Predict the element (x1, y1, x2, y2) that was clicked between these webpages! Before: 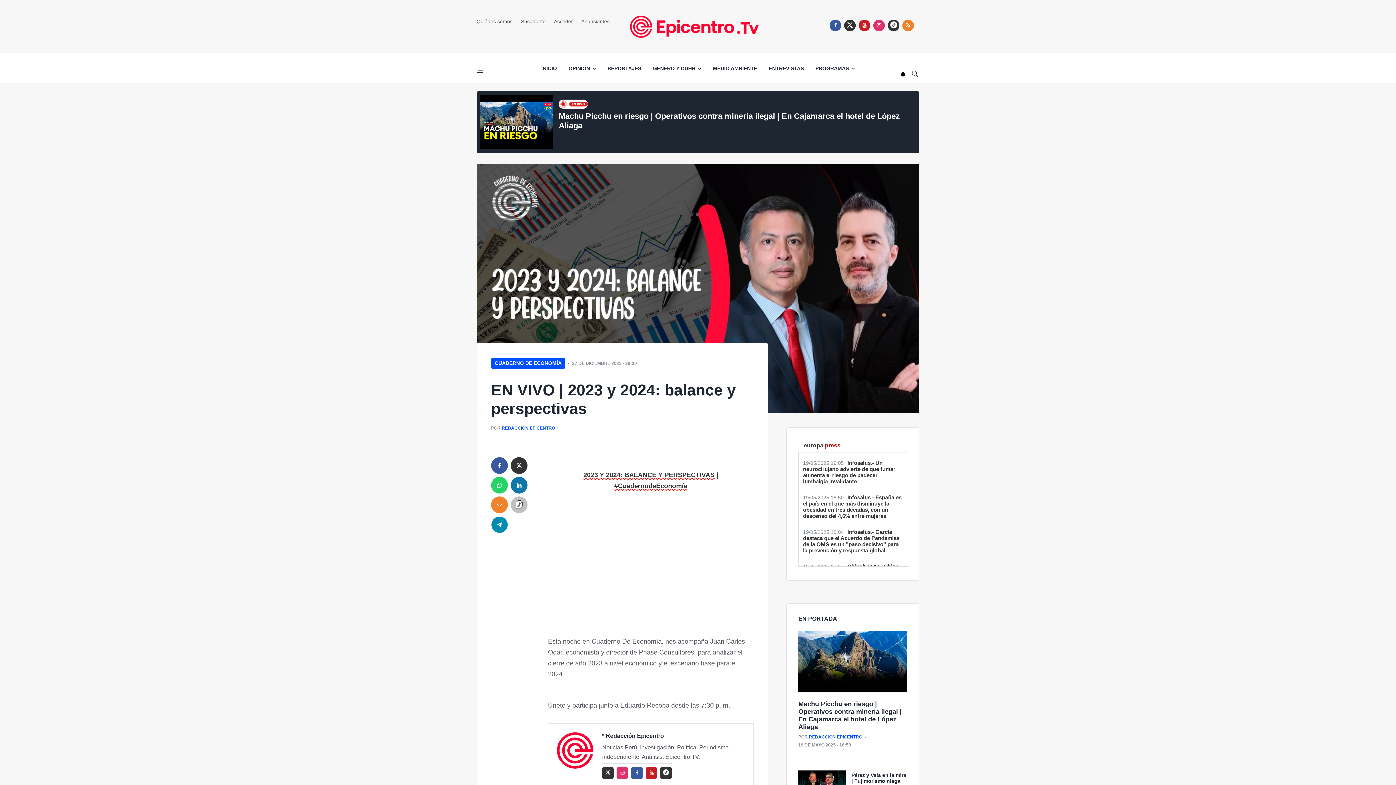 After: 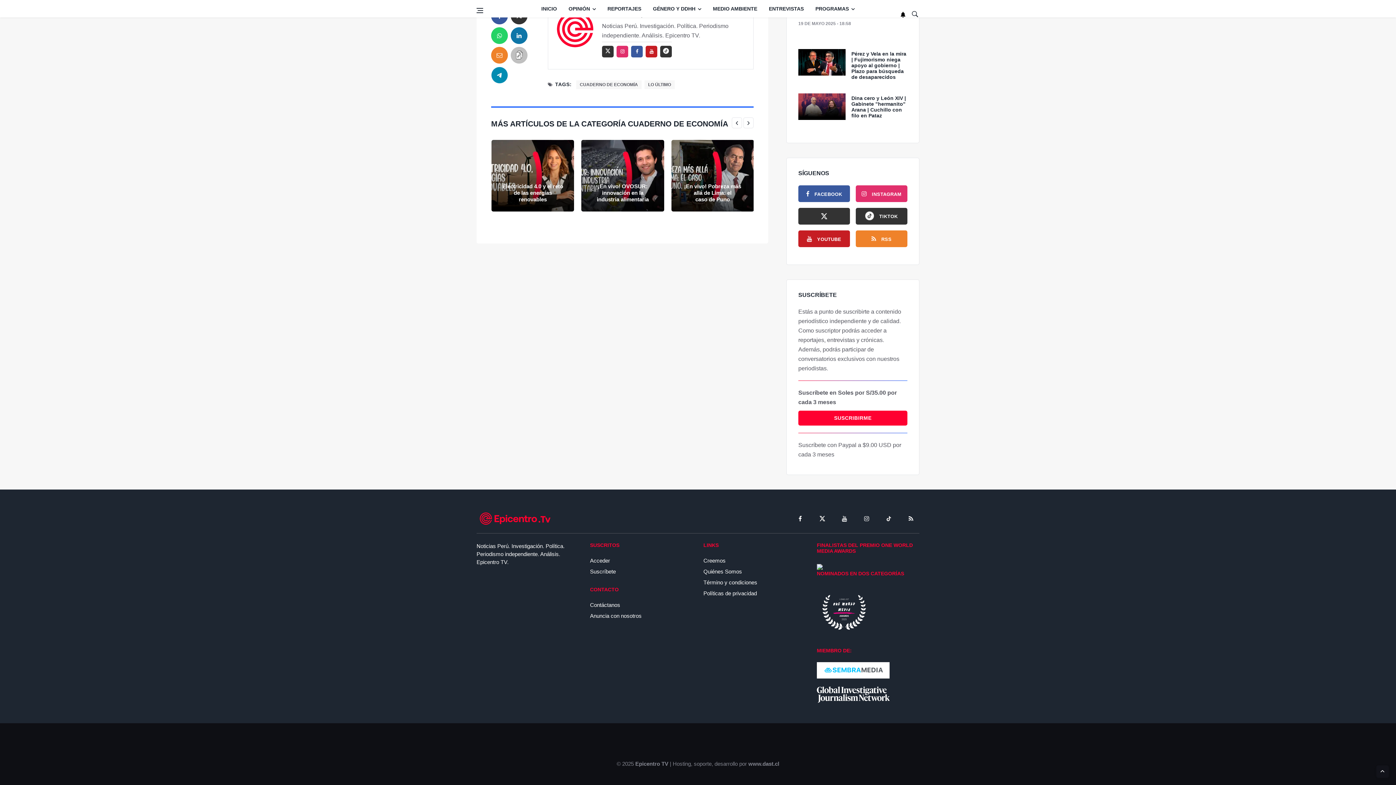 Action: bbox: (556, 425, 558, 431) label: *